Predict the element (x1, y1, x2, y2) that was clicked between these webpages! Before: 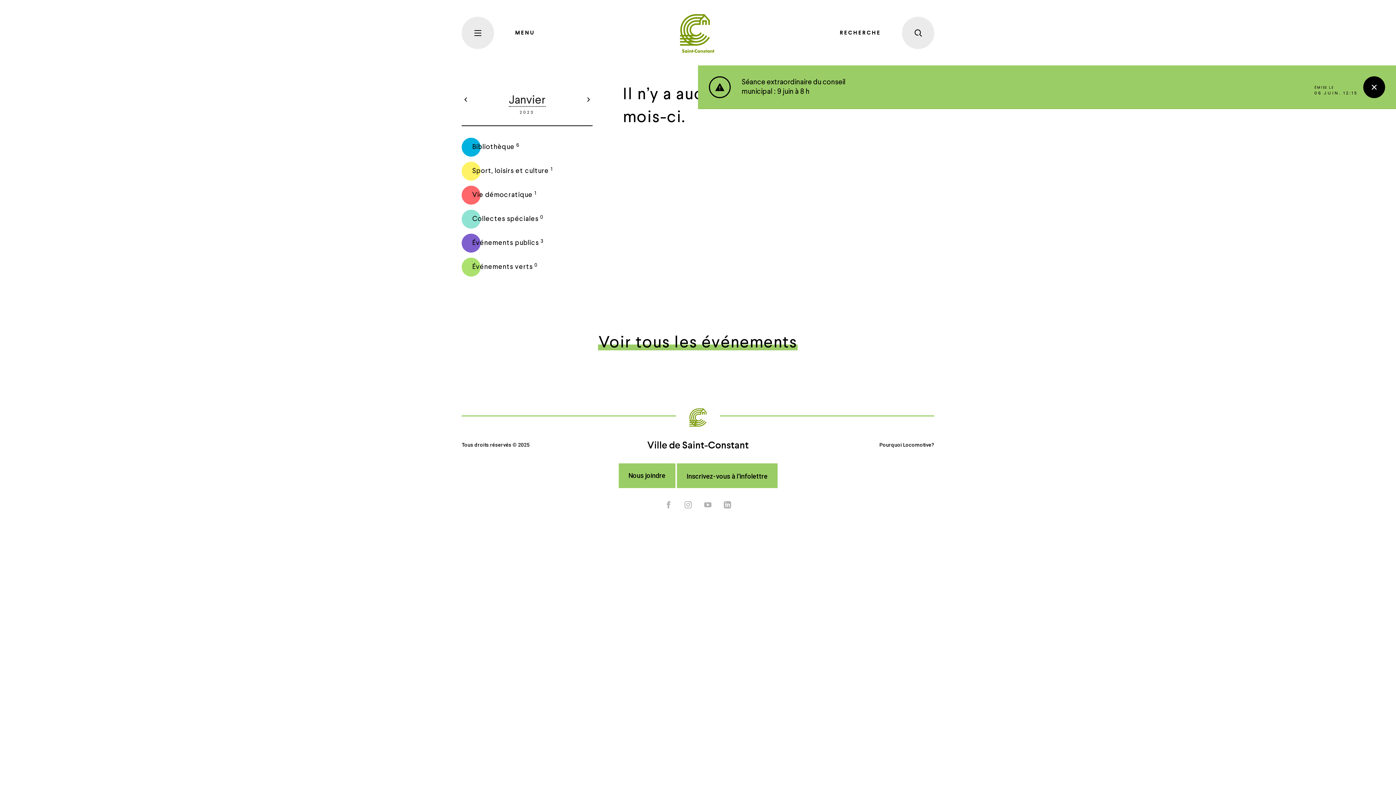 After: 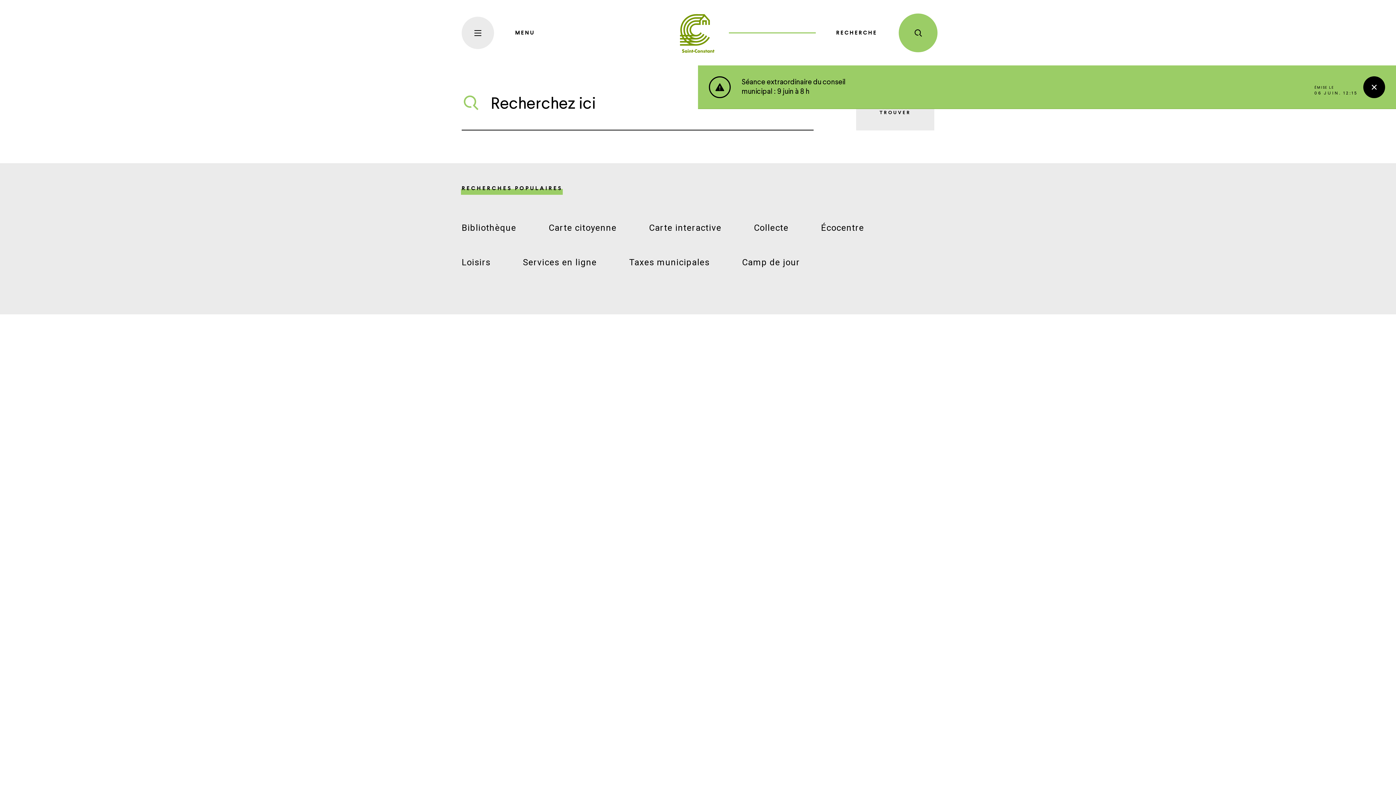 Action: bbox: (729, 10, 934, 54) label: RECHERCHE
 